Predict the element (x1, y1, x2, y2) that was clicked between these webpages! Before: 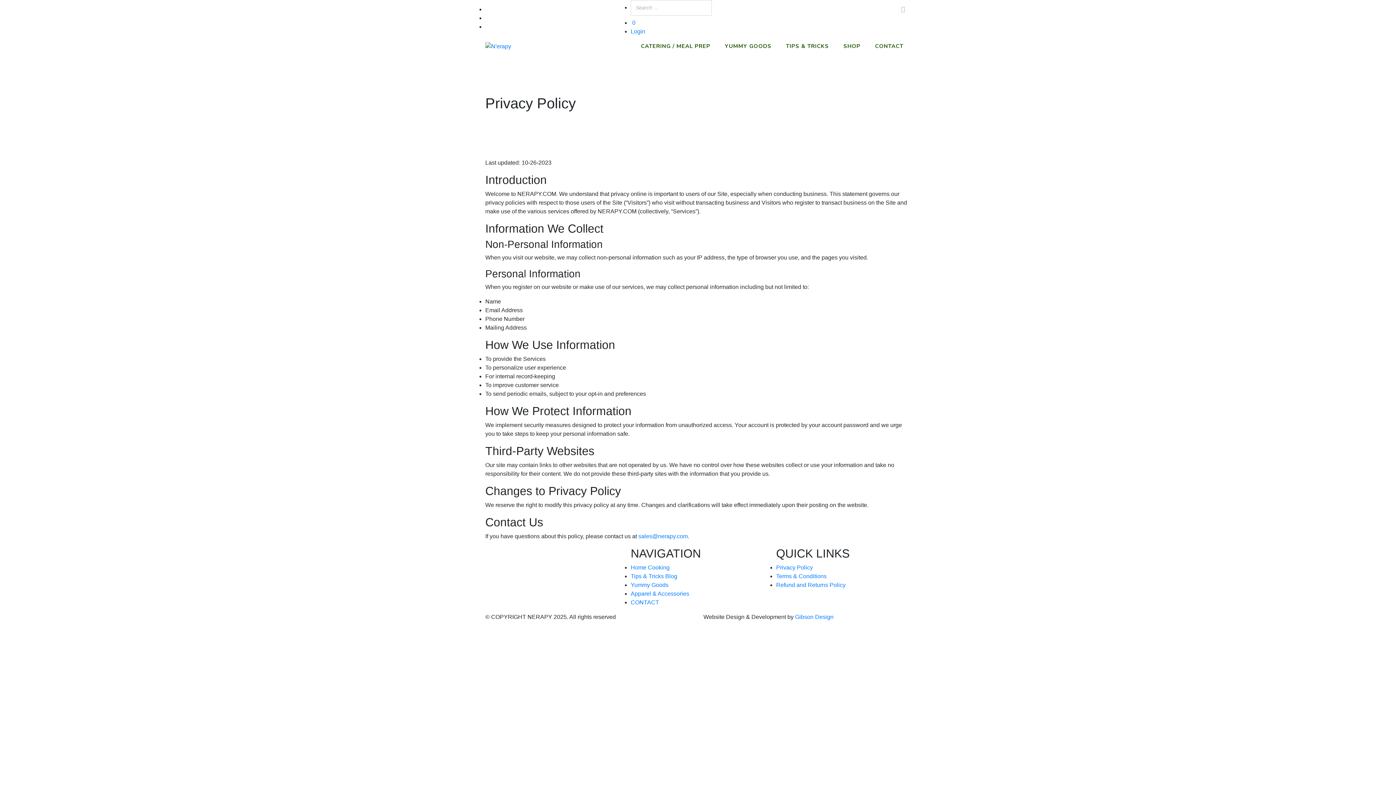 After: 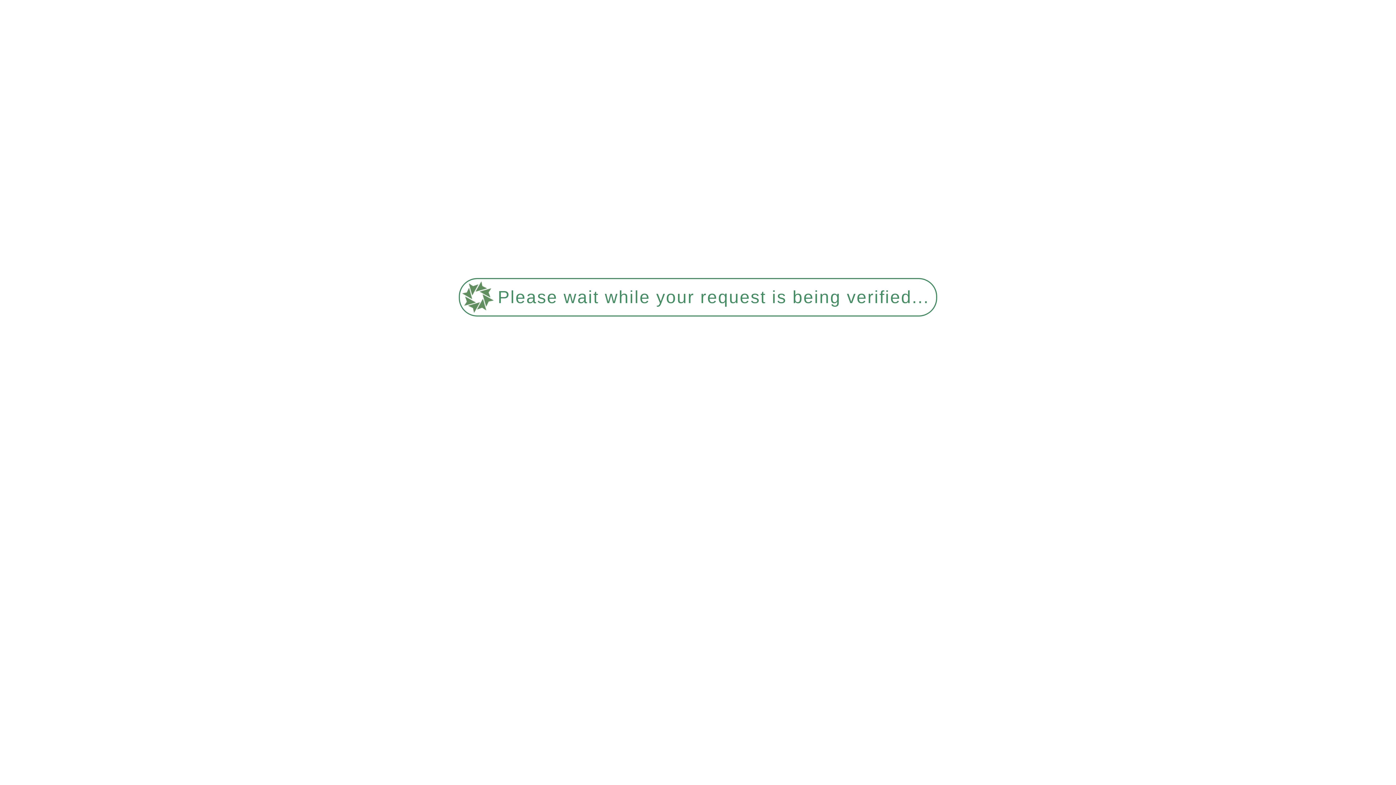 Action: bbox: (776, 582, 845, 588) label: Refund and Returns Policy